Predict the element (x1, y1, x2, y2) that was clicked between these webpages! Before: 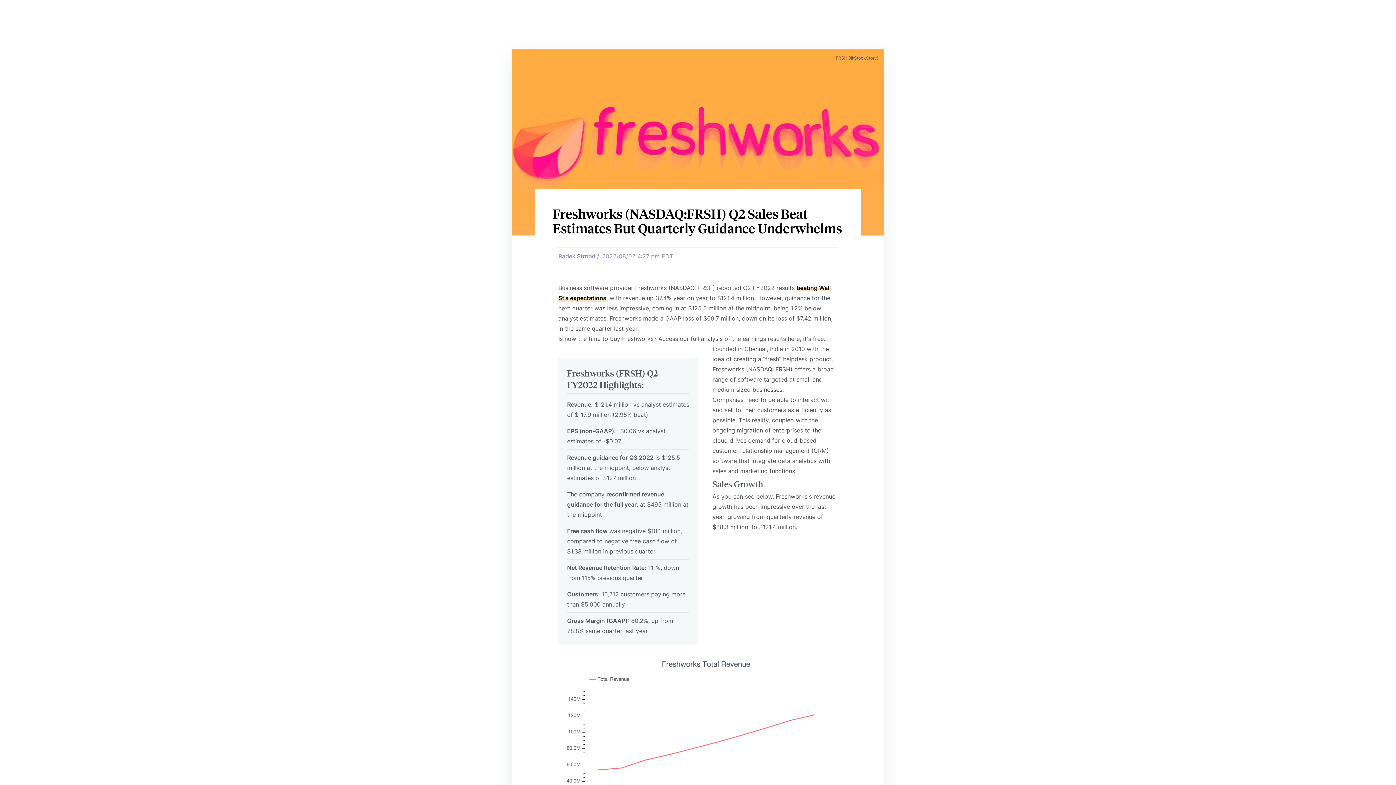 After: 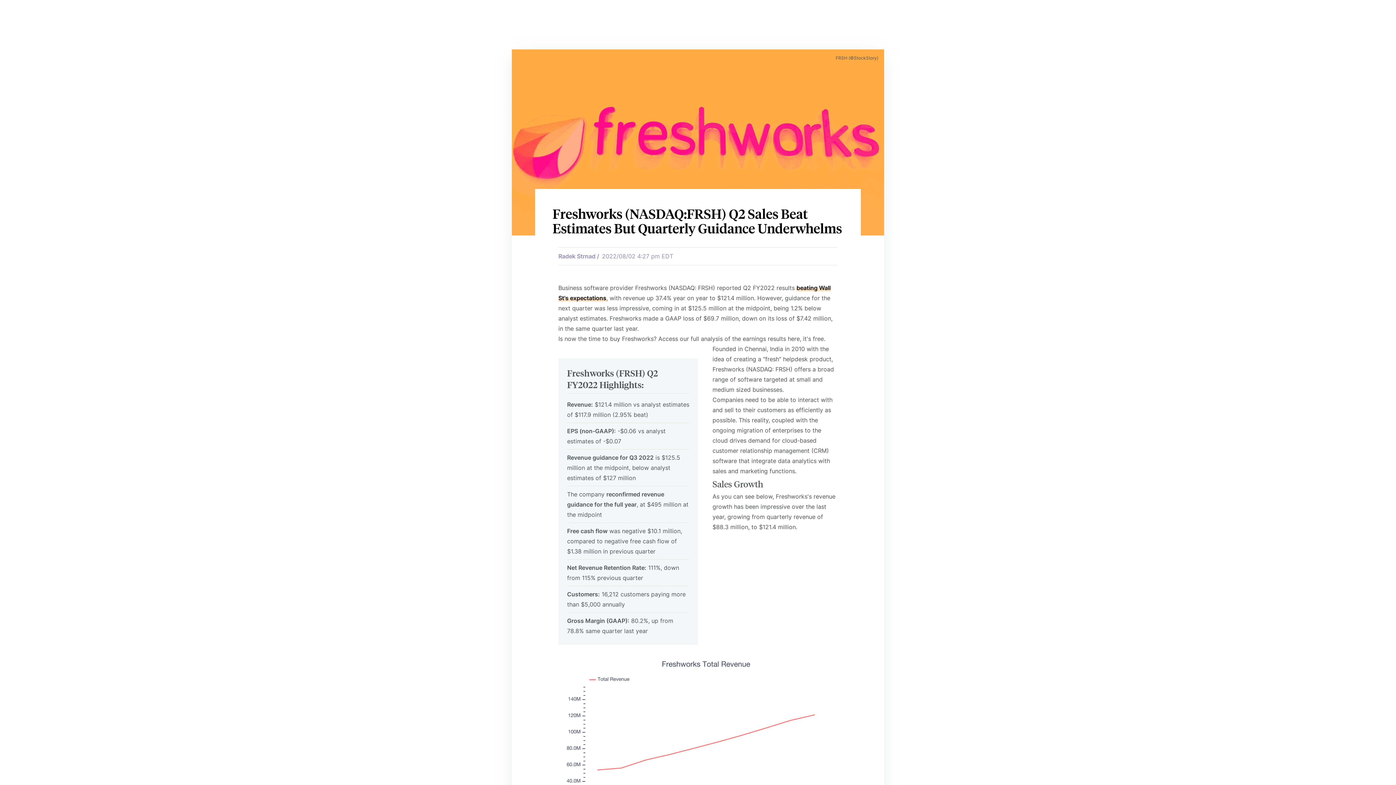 Action: label: Access our full analysis of the earnings results here, it's free. bbox: (658, 335, 825, 342)